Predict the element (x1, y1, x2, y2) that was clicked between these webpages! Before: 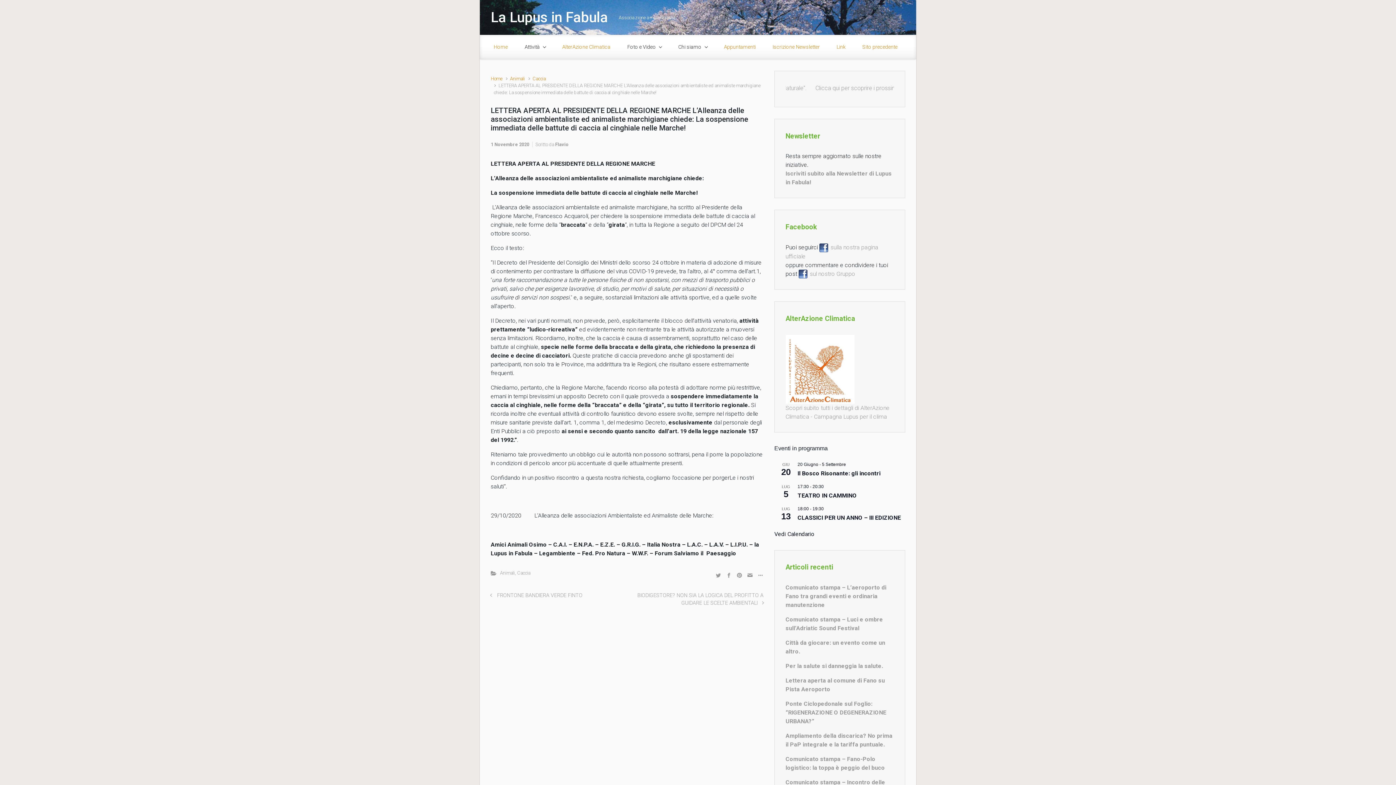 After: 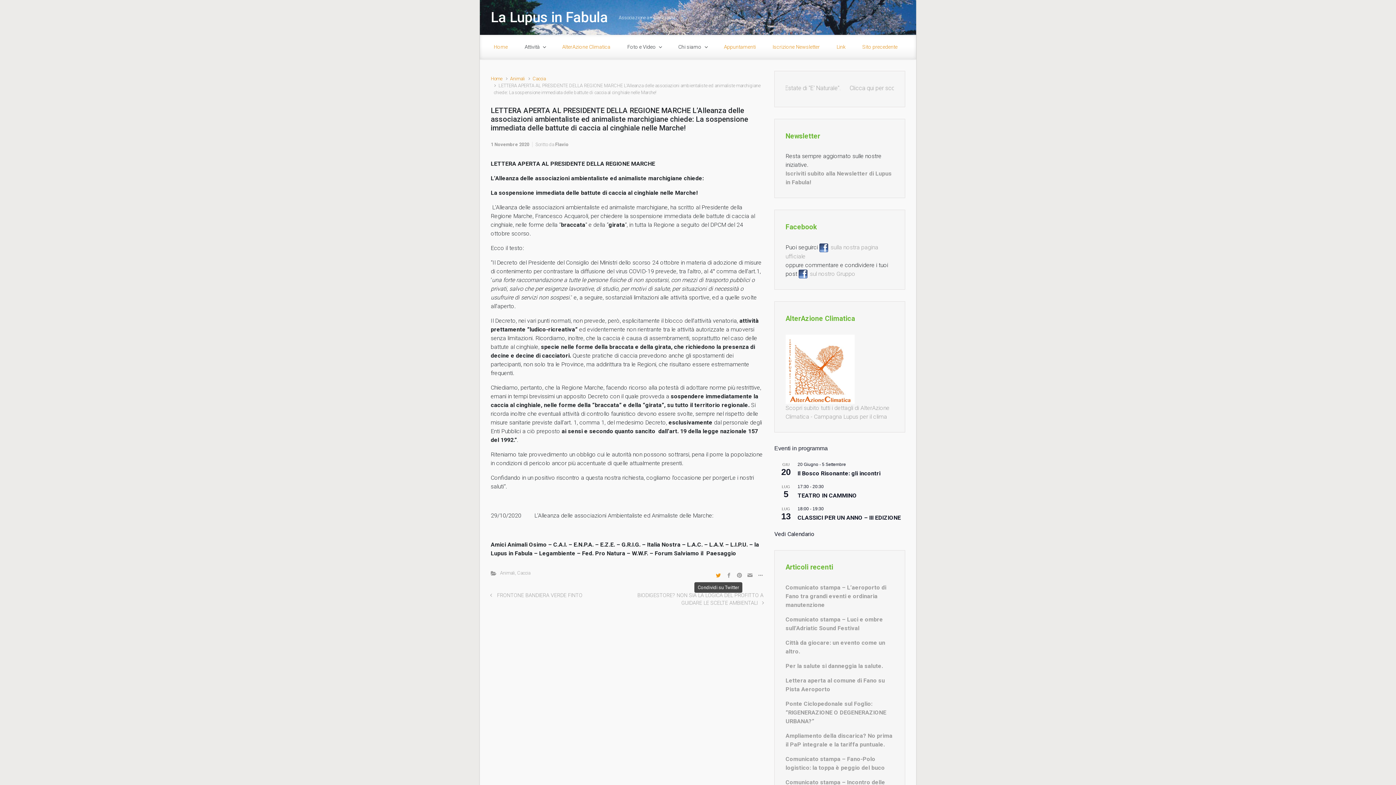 Action: bbox: (713, 569, 723, 580)